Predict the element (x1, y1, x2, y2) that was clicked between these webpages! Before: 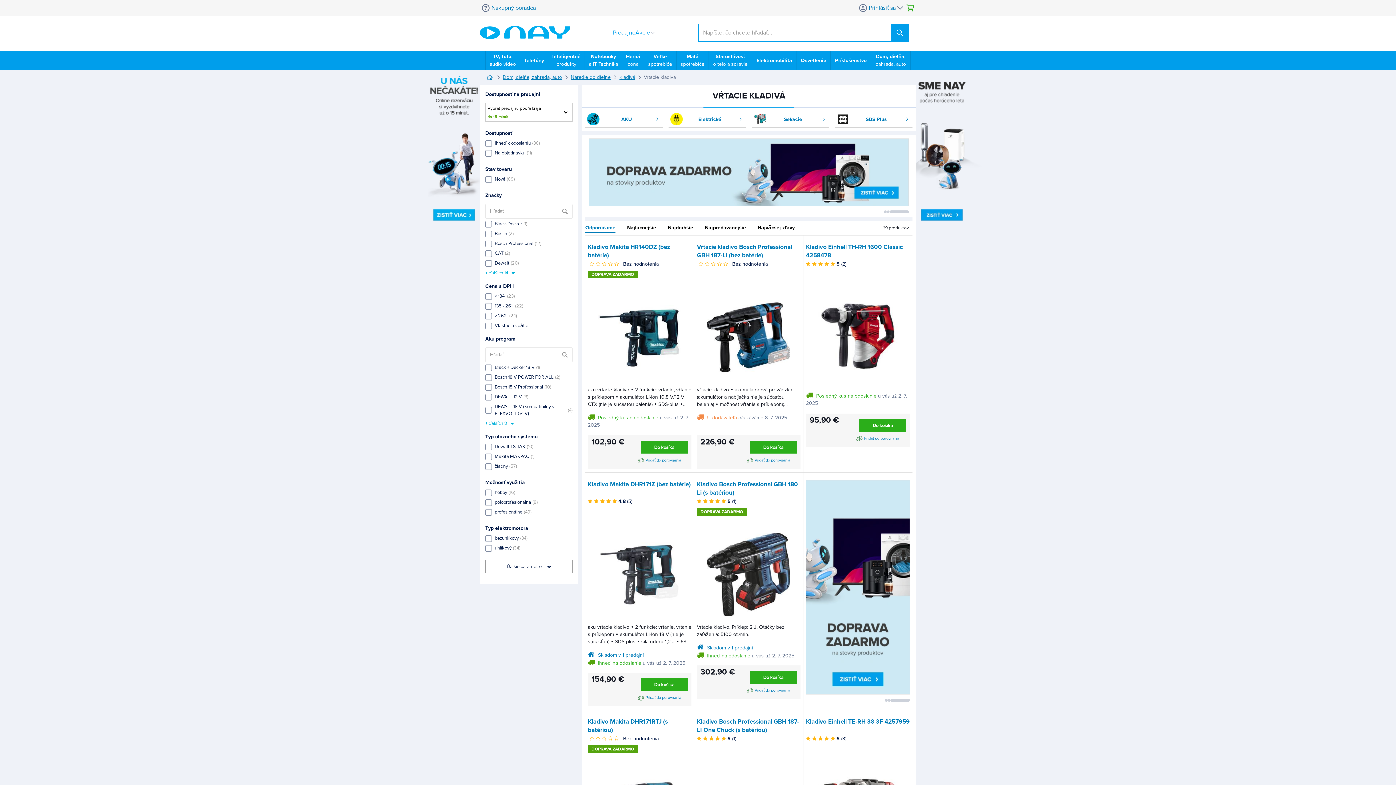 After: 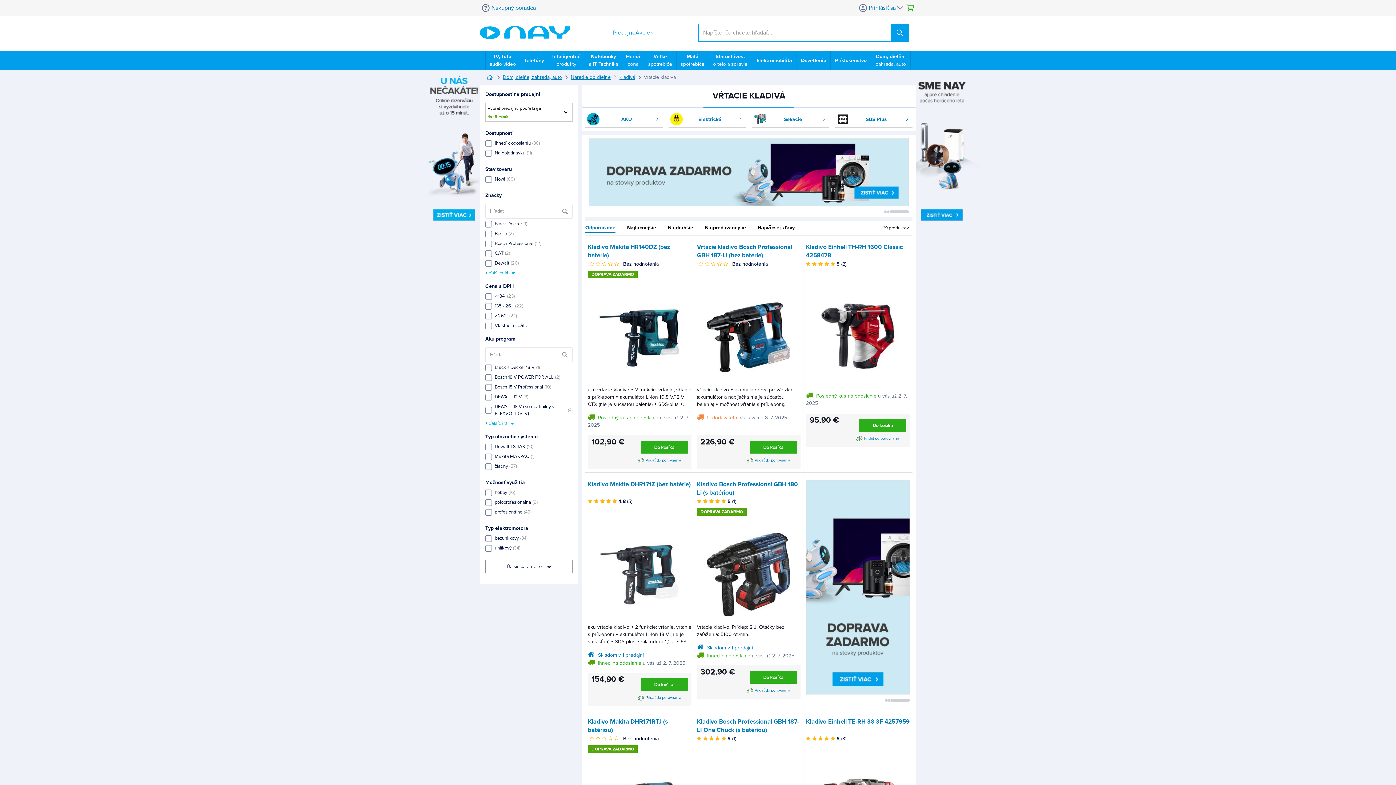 Action: bbox: (668, 224, 693, 235) label: Najdrahšie